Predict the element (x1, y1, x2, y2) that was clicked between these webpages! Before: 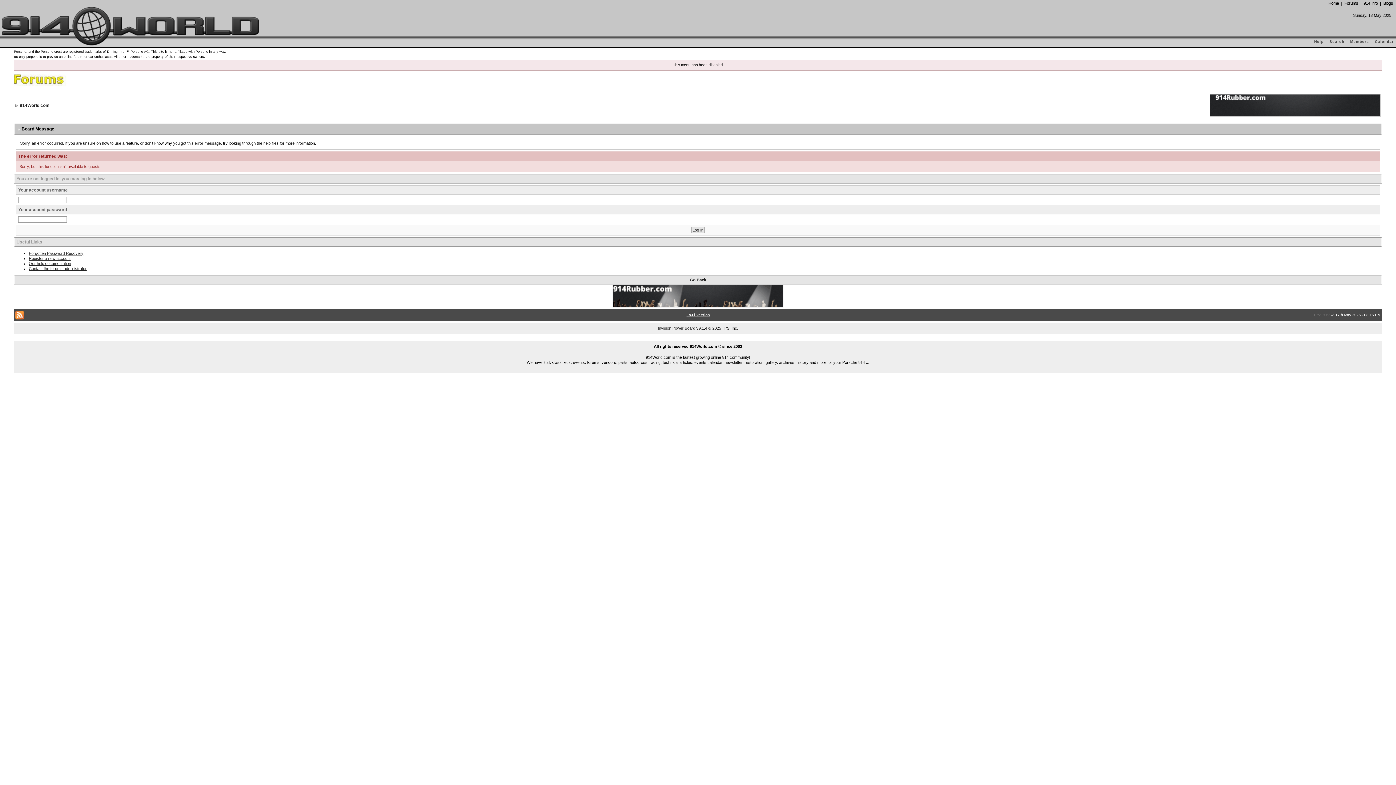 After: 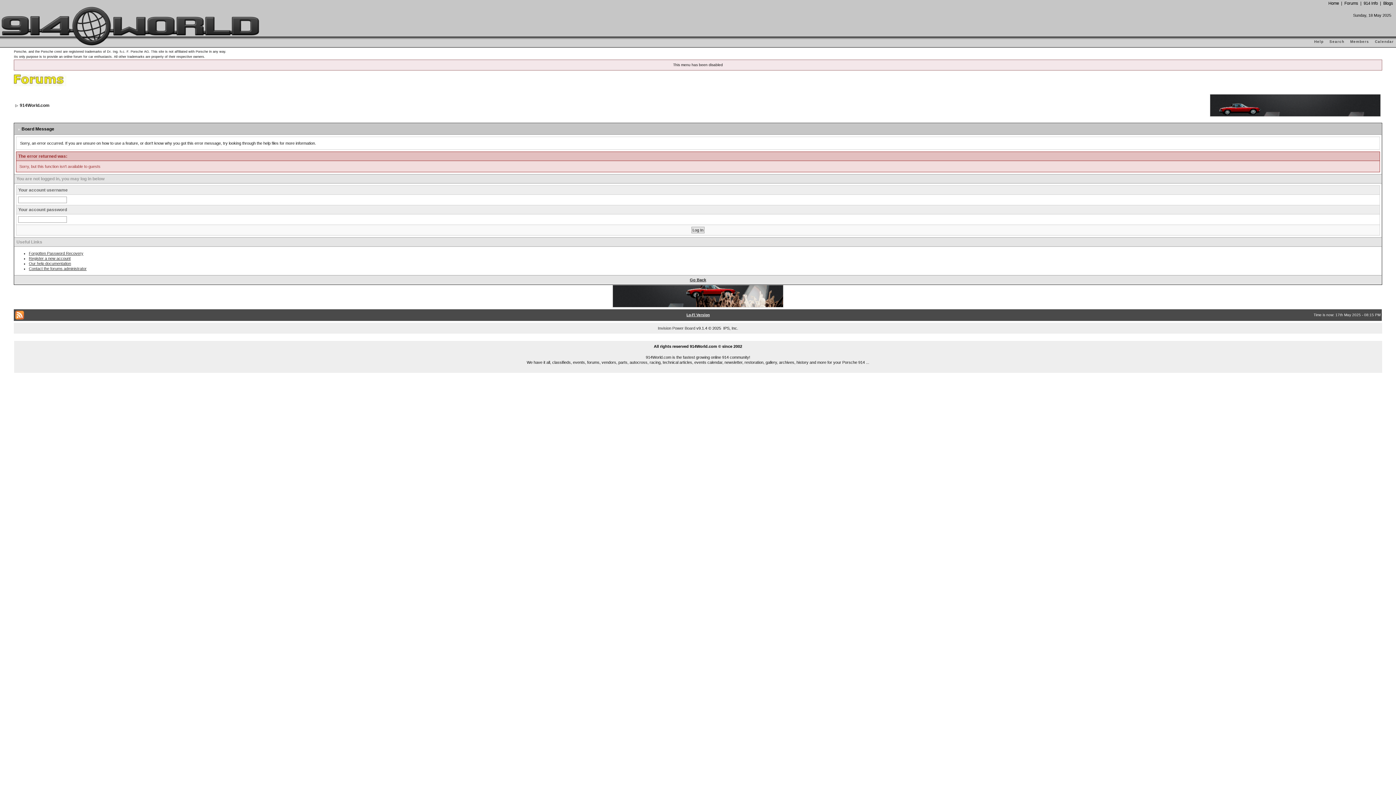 Action: bbox: (612, 293, 783, 298)